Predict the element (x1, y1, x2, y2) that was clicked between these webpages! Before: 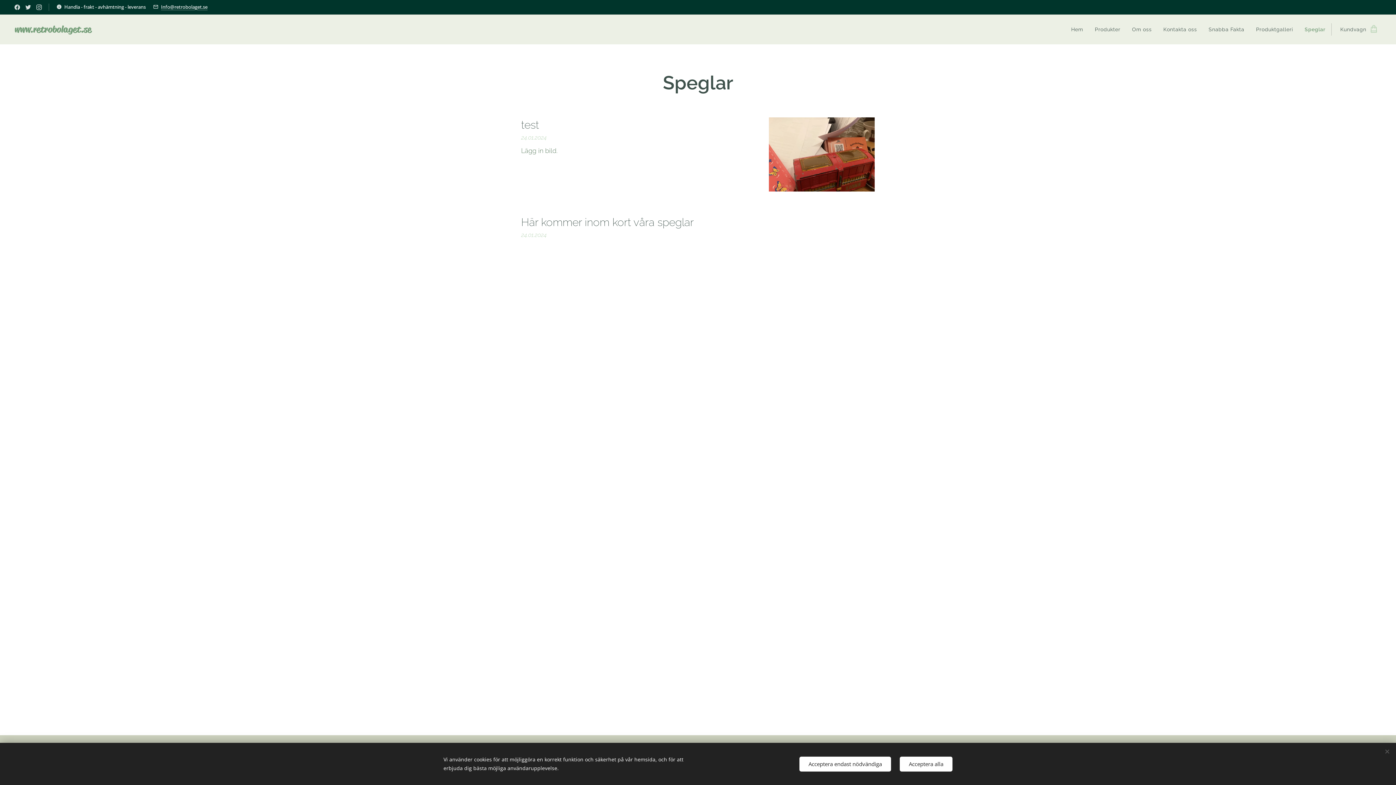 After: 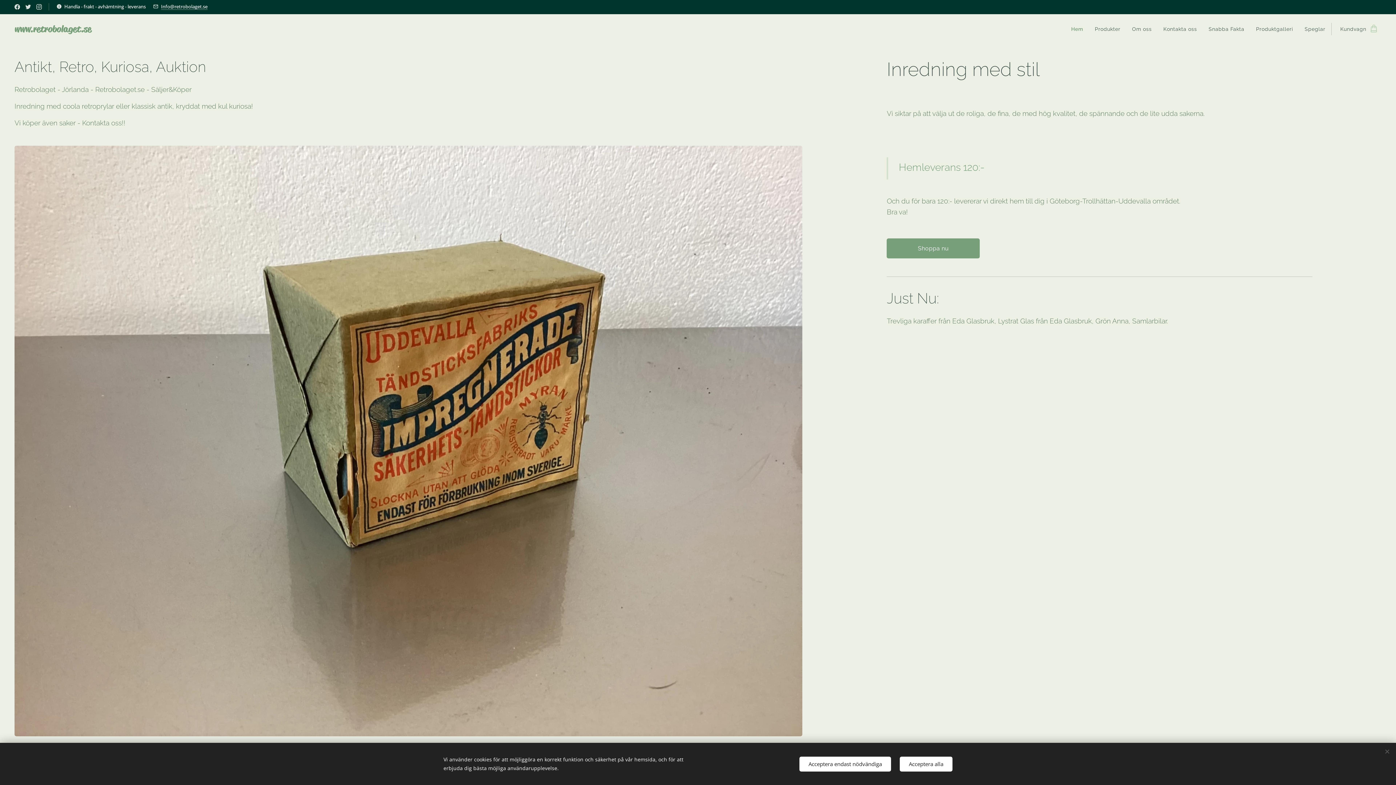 Action: bbox: (12, 22, 93, 36) label: www.retrobolaget.se